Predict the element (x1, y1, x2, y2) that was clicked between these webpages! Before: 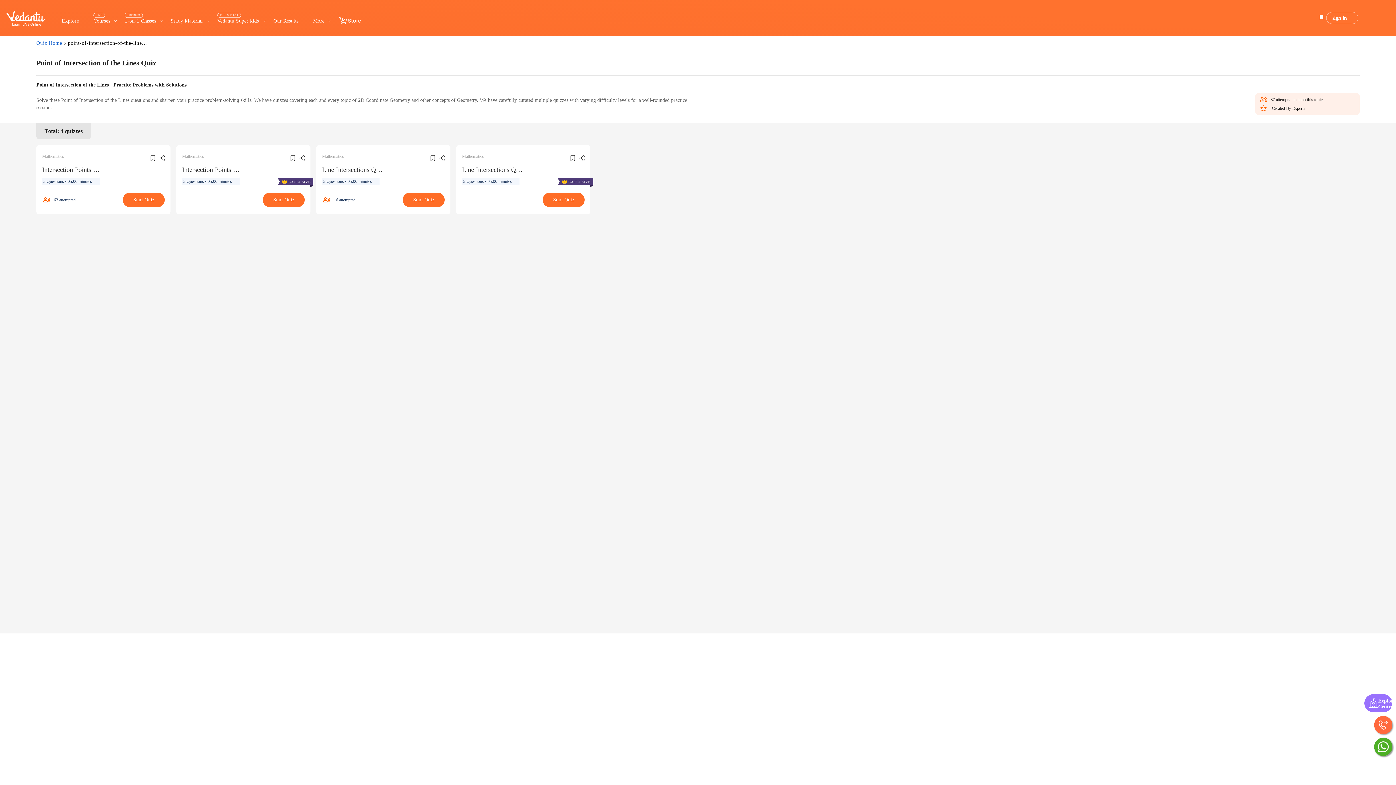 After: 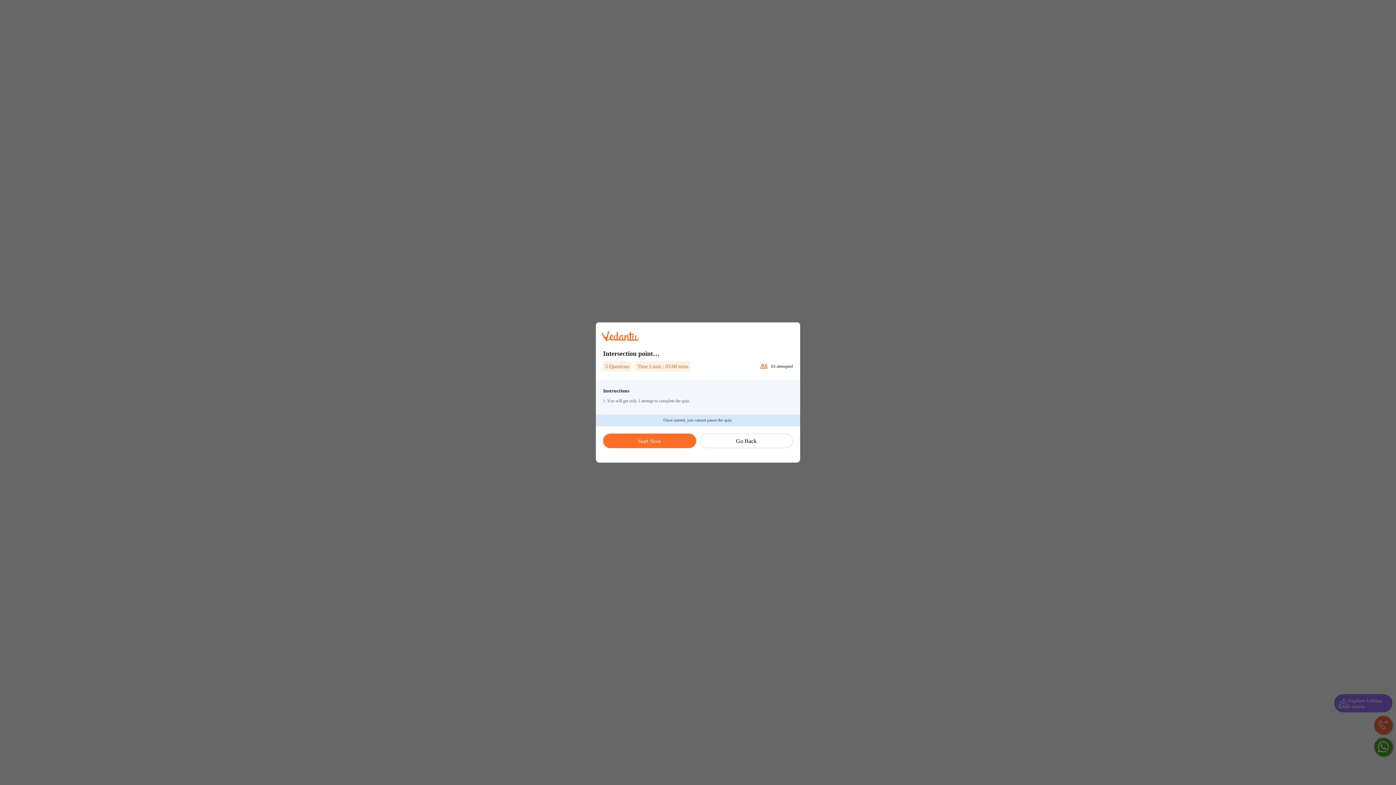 Action: label: Start Quiz bbox: (122, 192, 164, 207)